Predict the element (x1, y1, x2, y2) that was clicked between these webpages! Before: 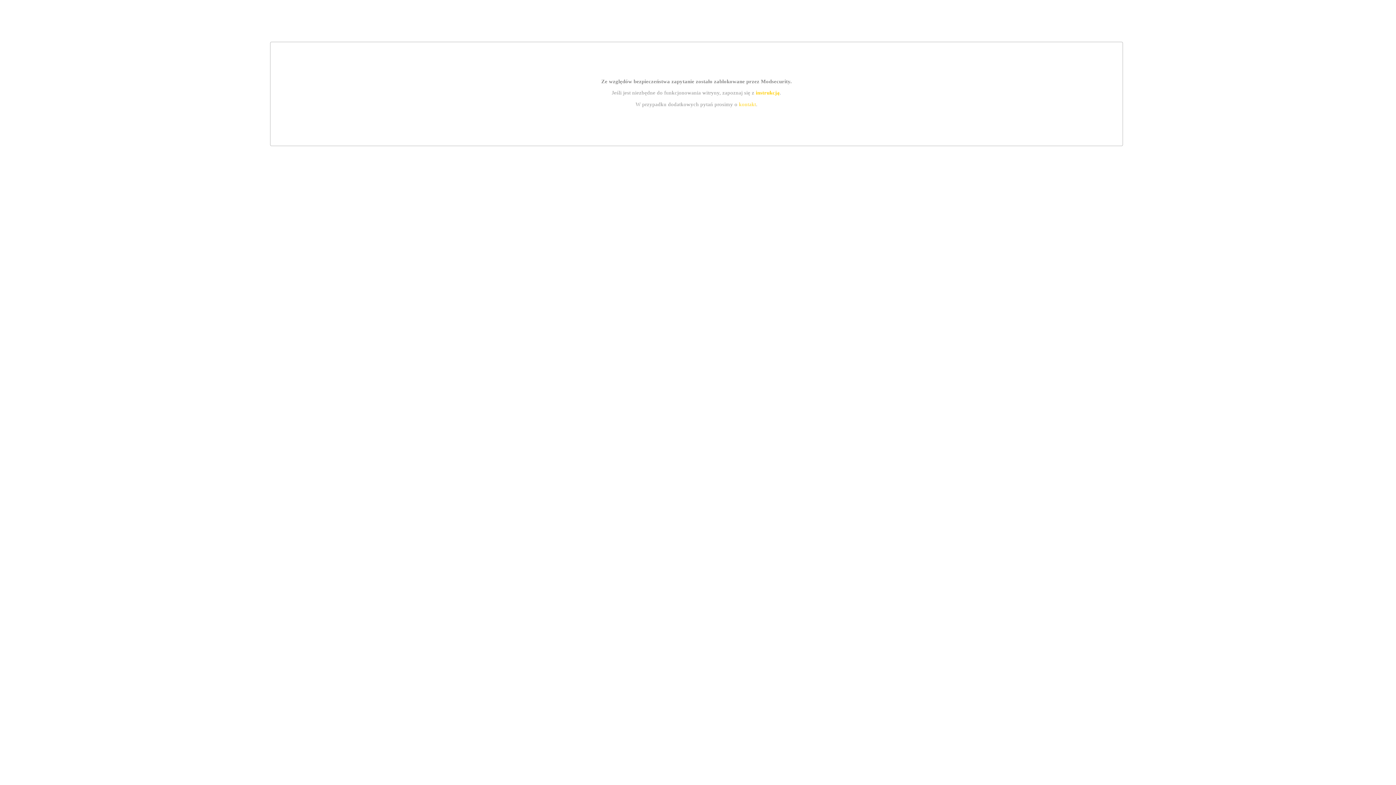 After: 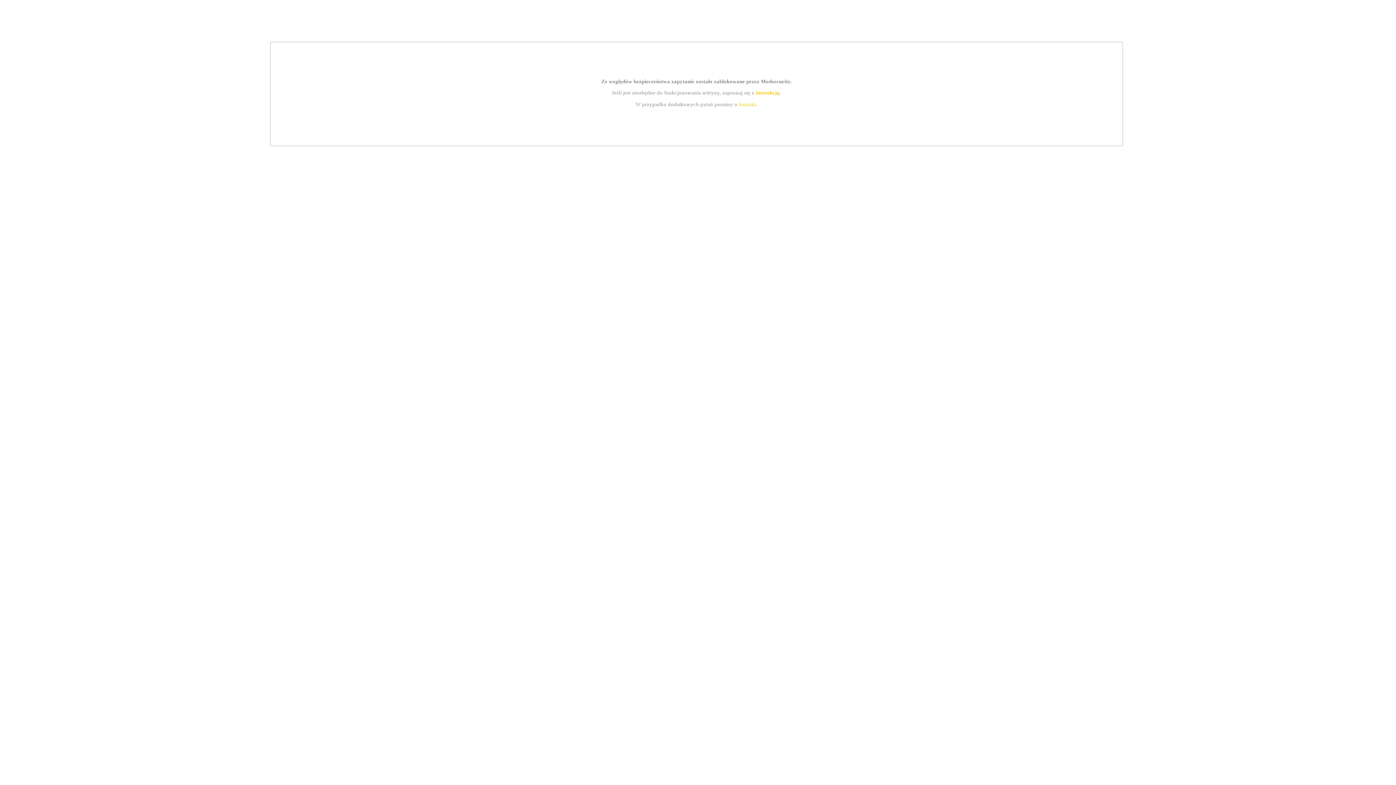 Action: label: instrukcją bbox: (755, 89, 779, 95)